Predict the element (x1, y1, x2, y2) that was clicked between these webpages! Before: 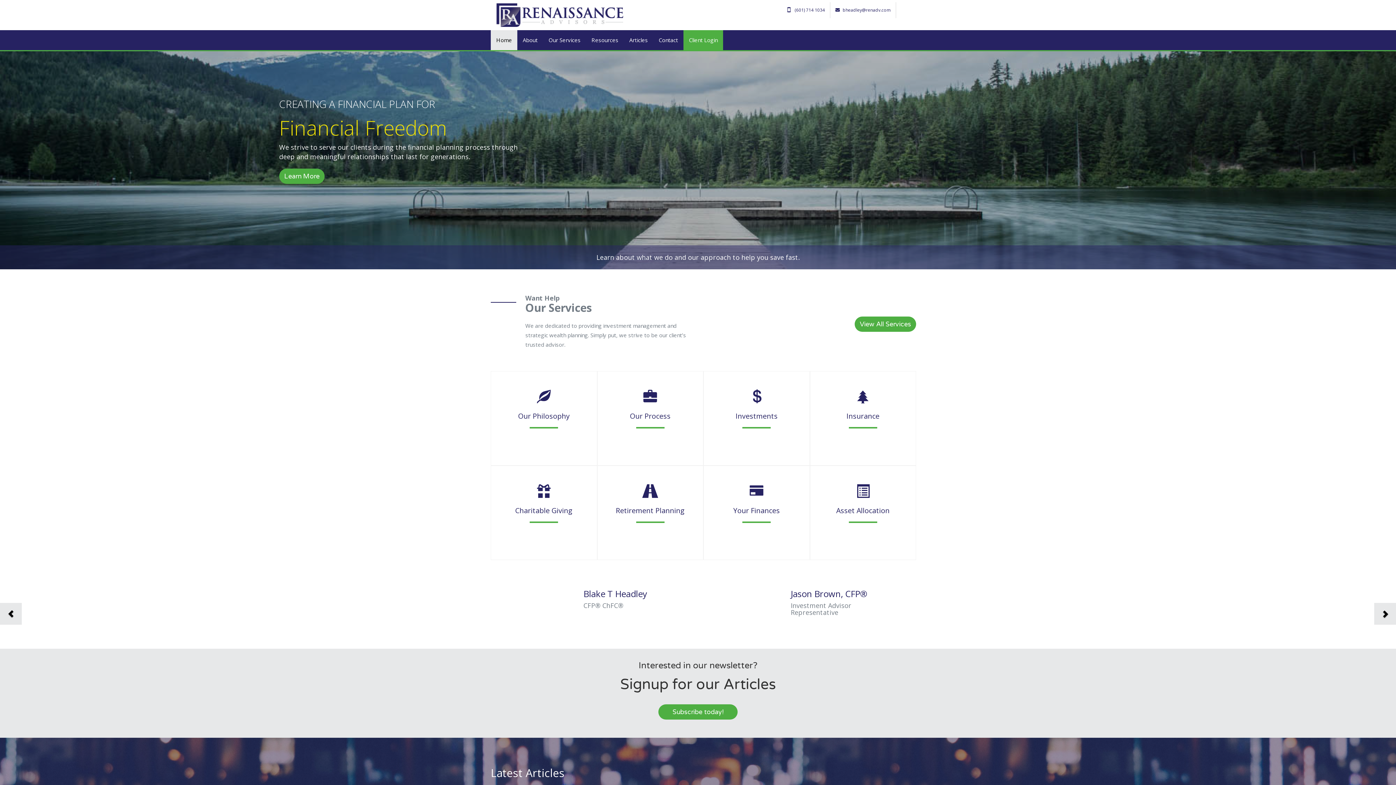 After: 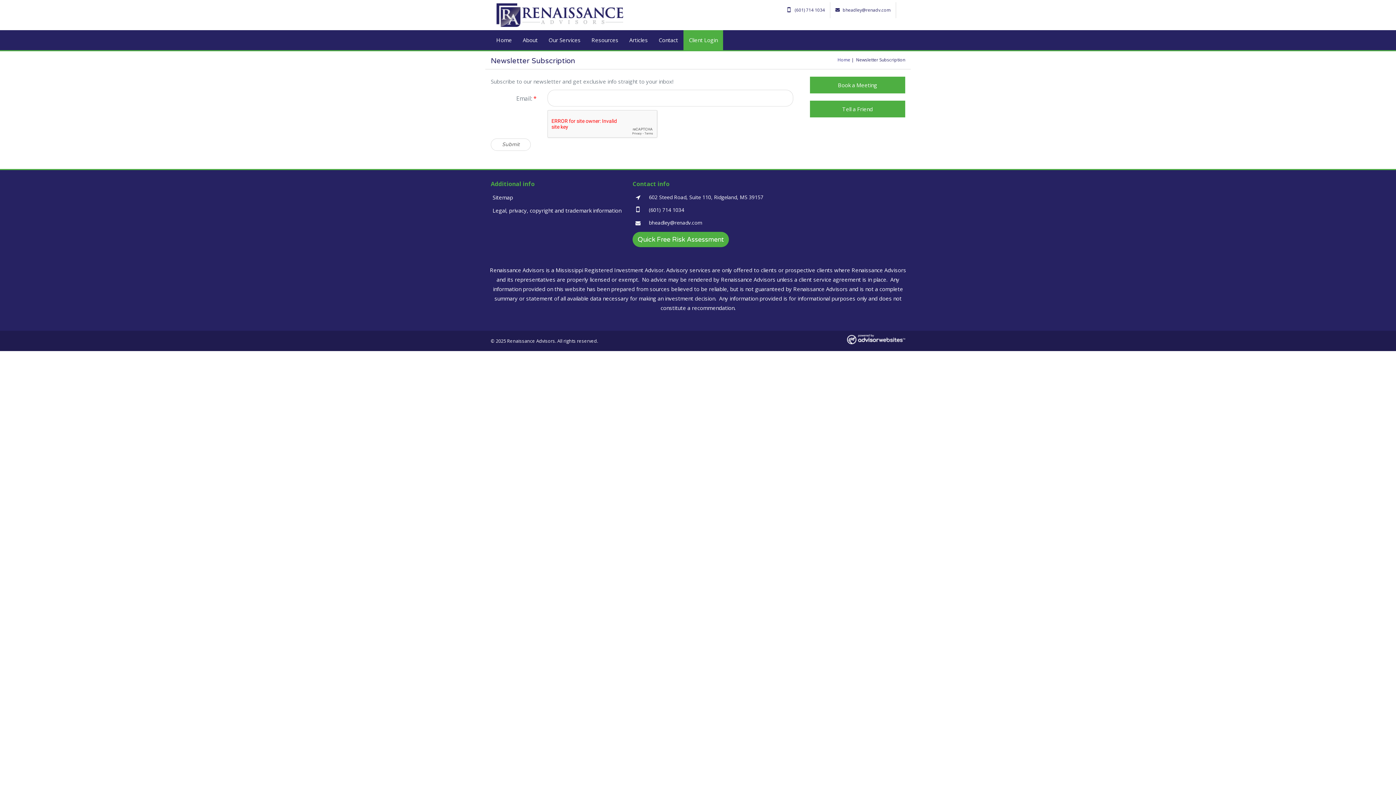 Action: bbox: (658, 704, 737, 720) label: Subscribe today!